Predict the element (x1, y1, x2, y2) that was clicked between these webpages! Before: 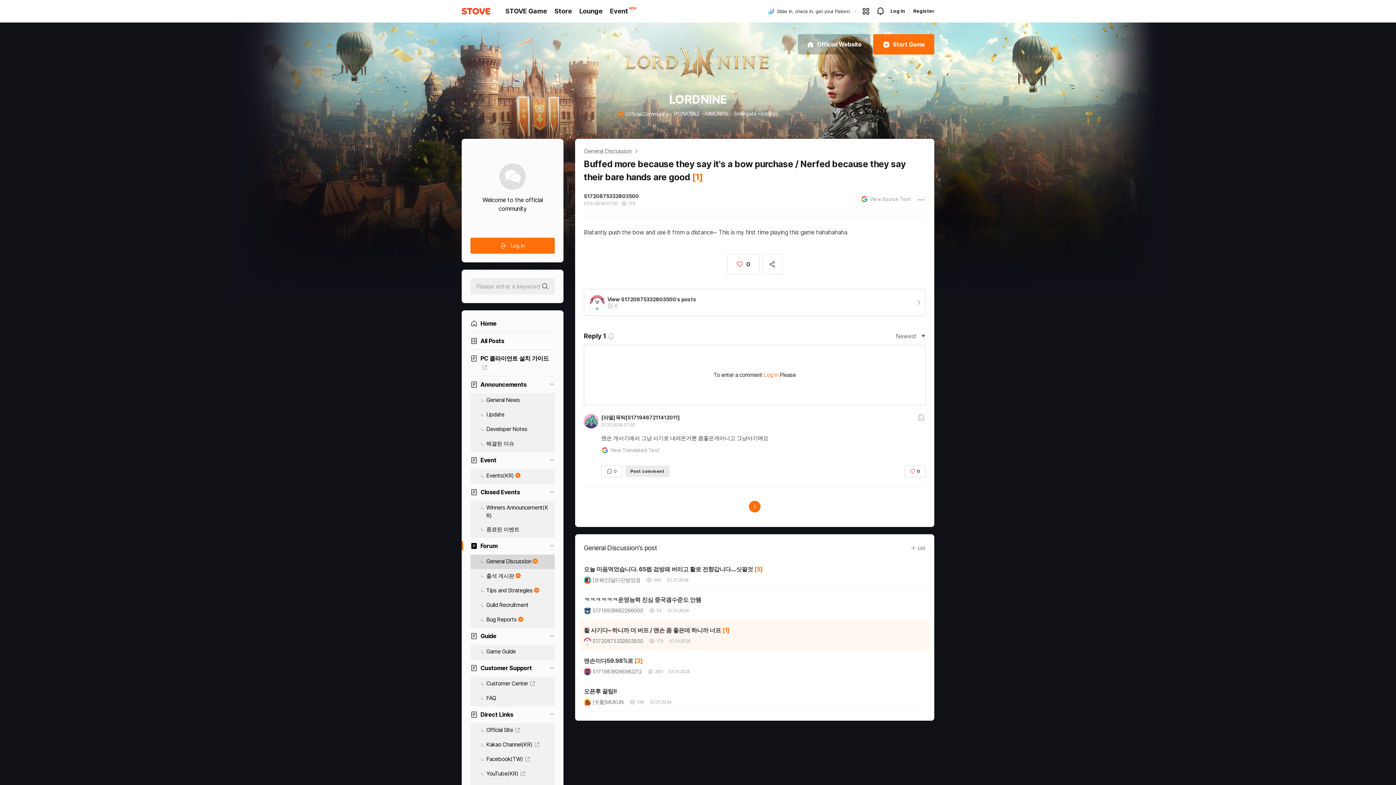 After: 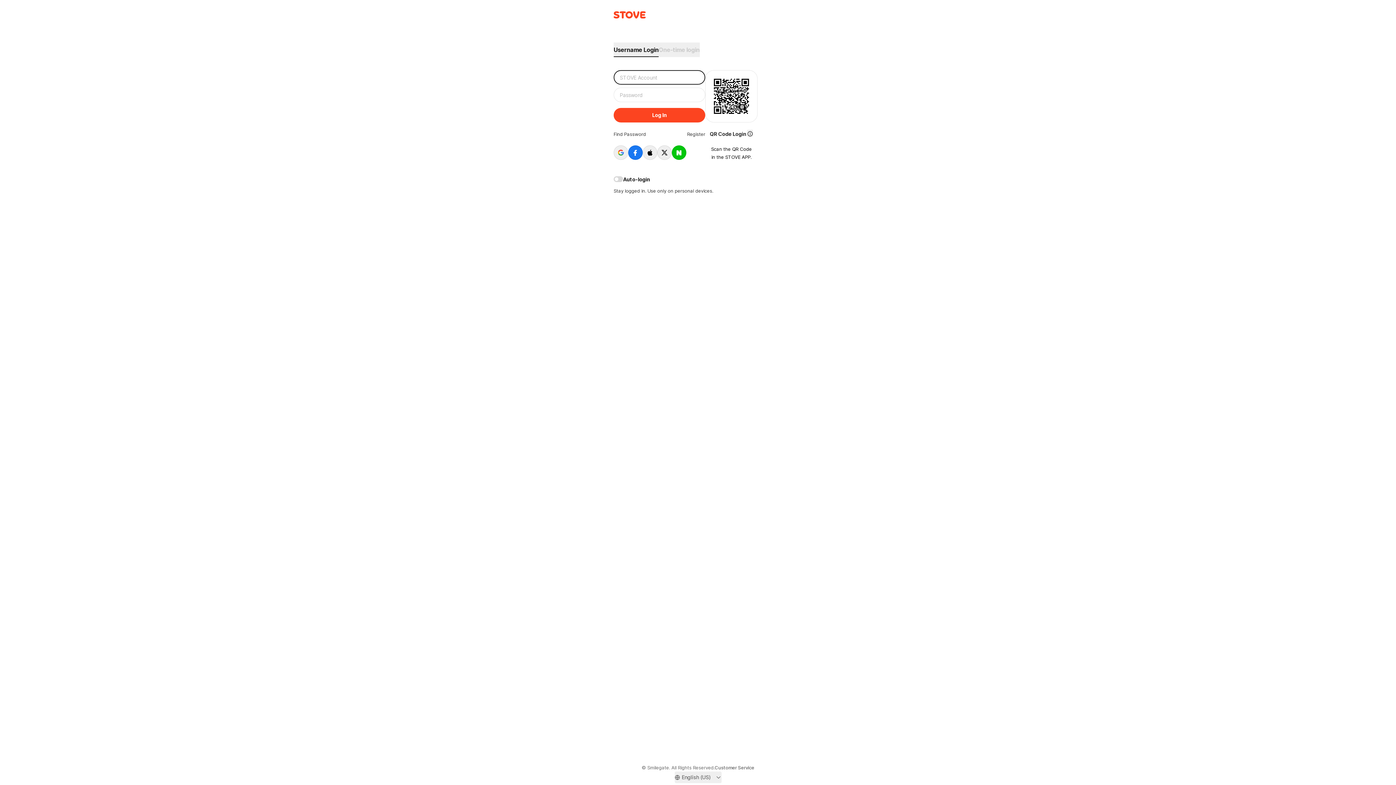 Action: label: Log In bbox: (470, 215, 554, 231)